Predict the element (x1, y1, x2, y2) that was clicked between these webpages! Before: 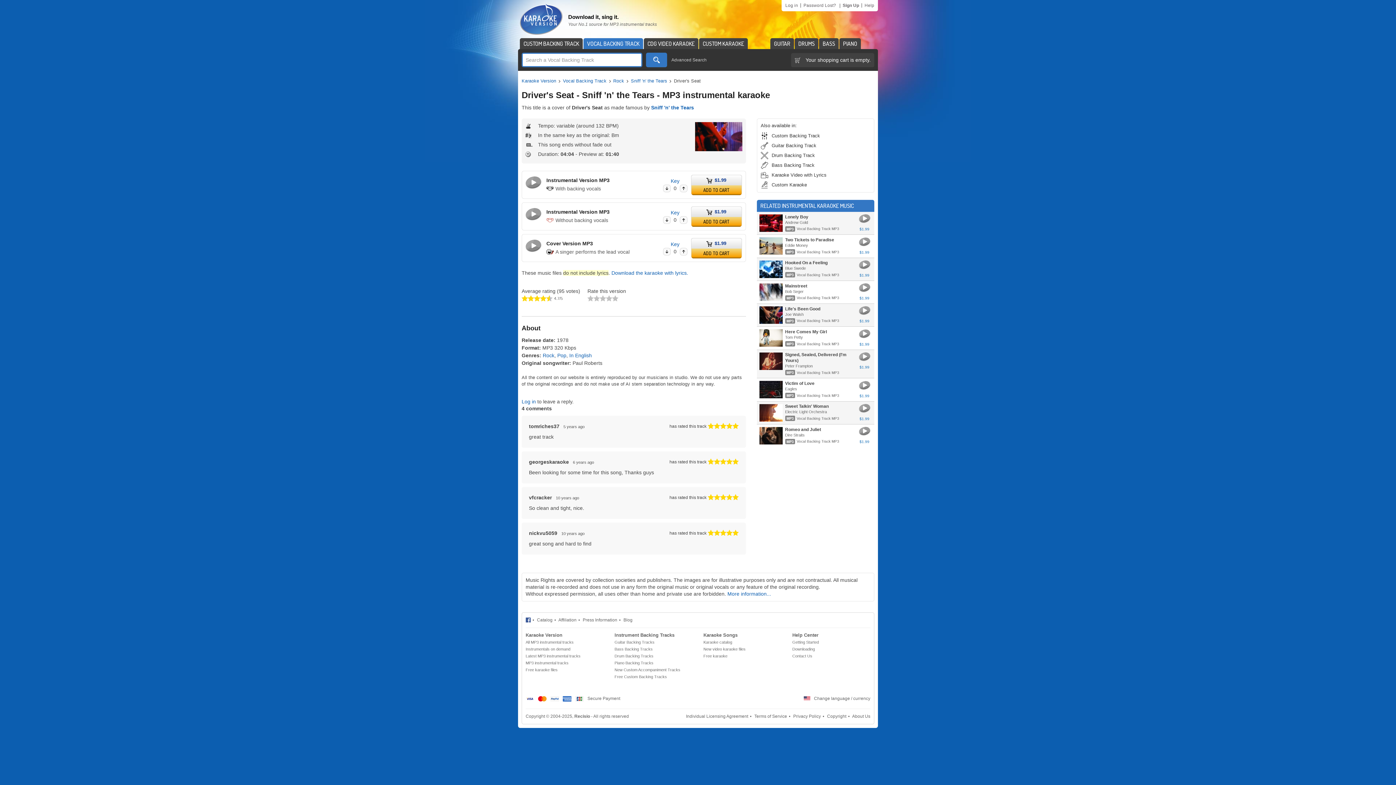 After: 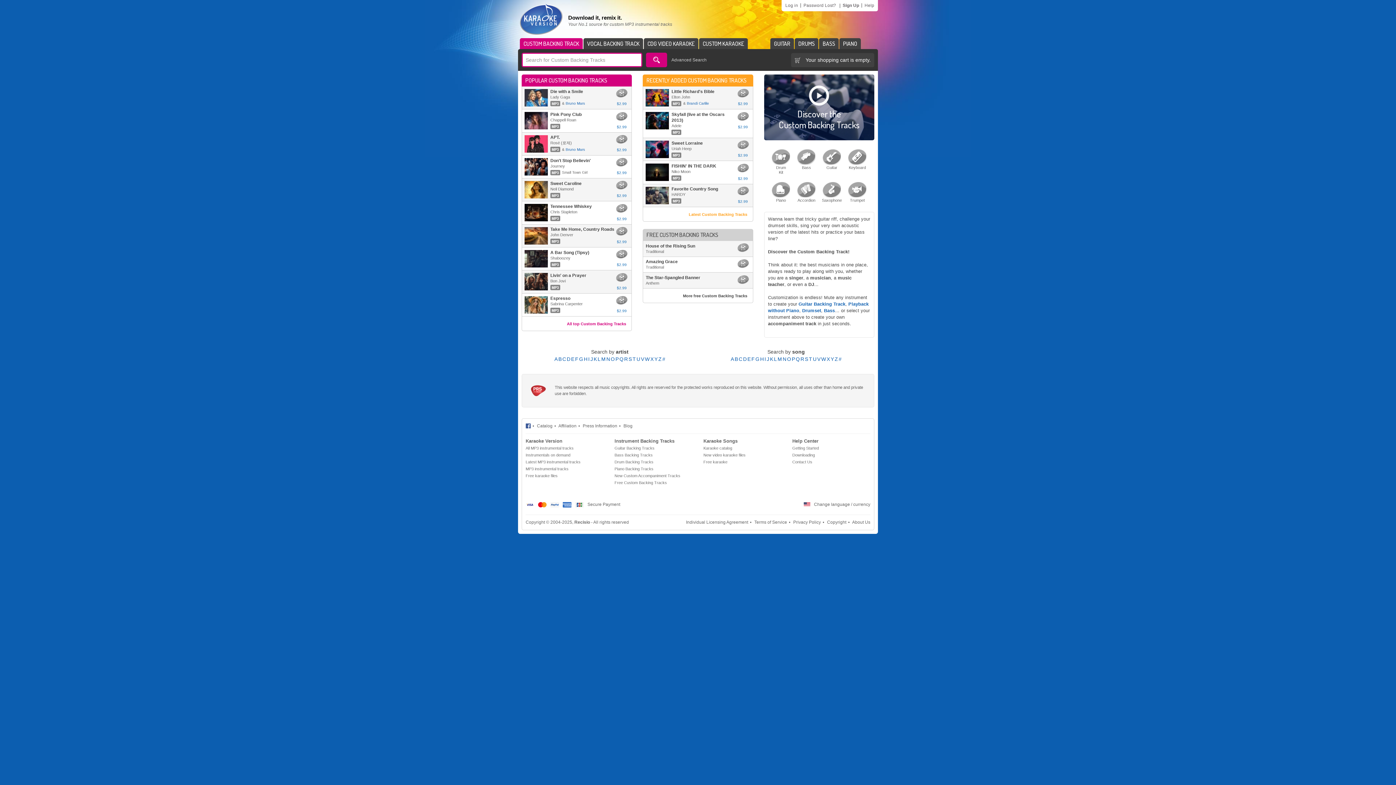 Action: bbox: (614, 631, 692, 639) label: Instrument Backing Tracks